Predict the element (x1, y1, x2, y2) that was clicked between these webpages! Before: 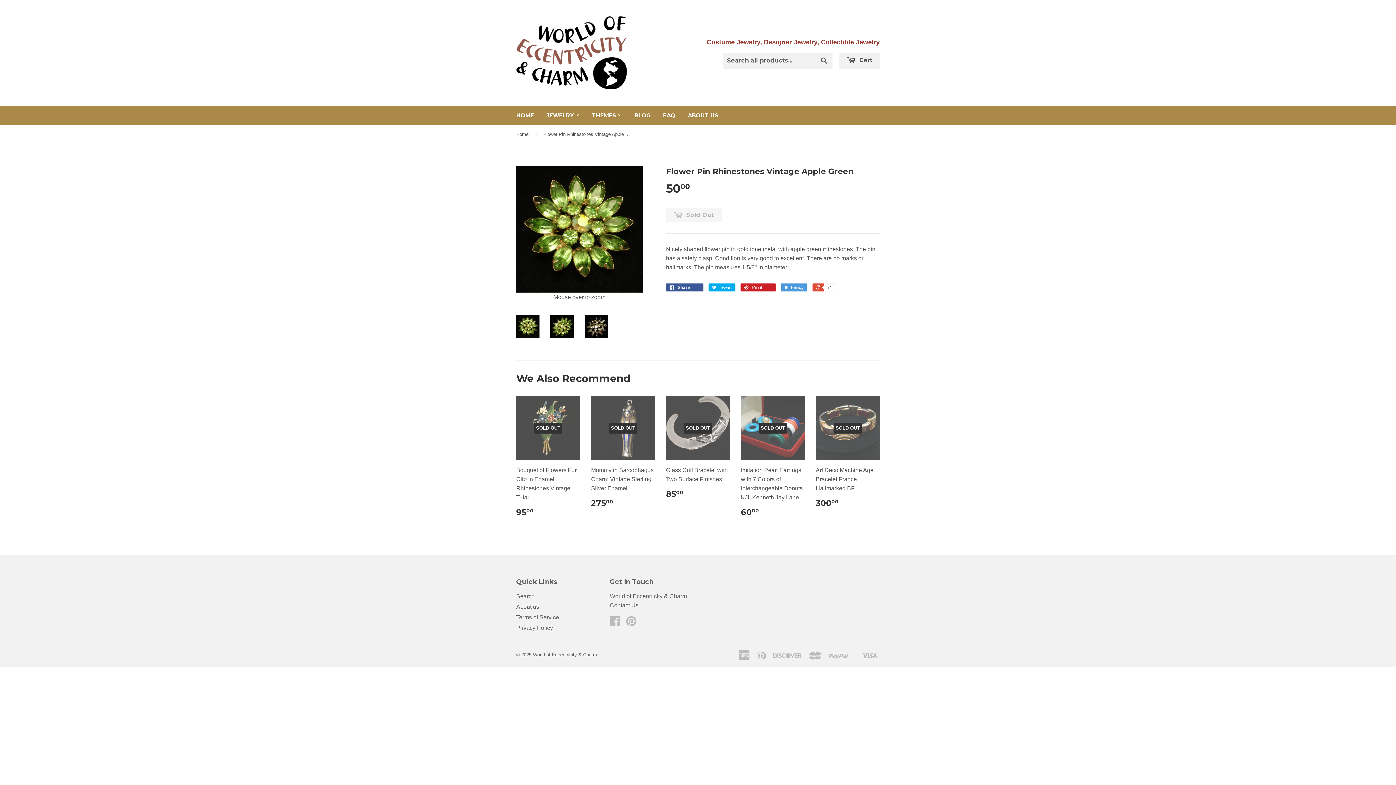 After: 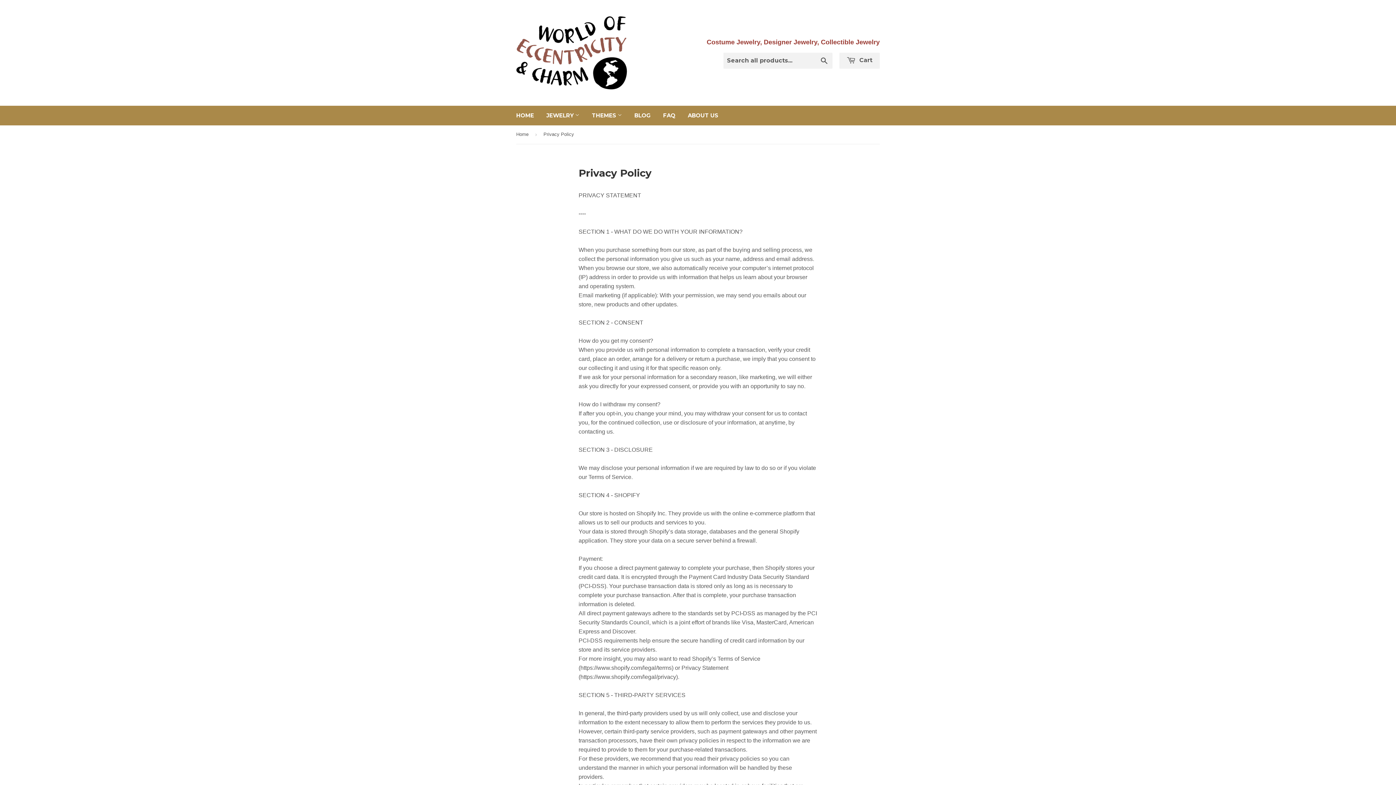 Action: label: Privacy Policy bbox: (516, 625, 553, 631)